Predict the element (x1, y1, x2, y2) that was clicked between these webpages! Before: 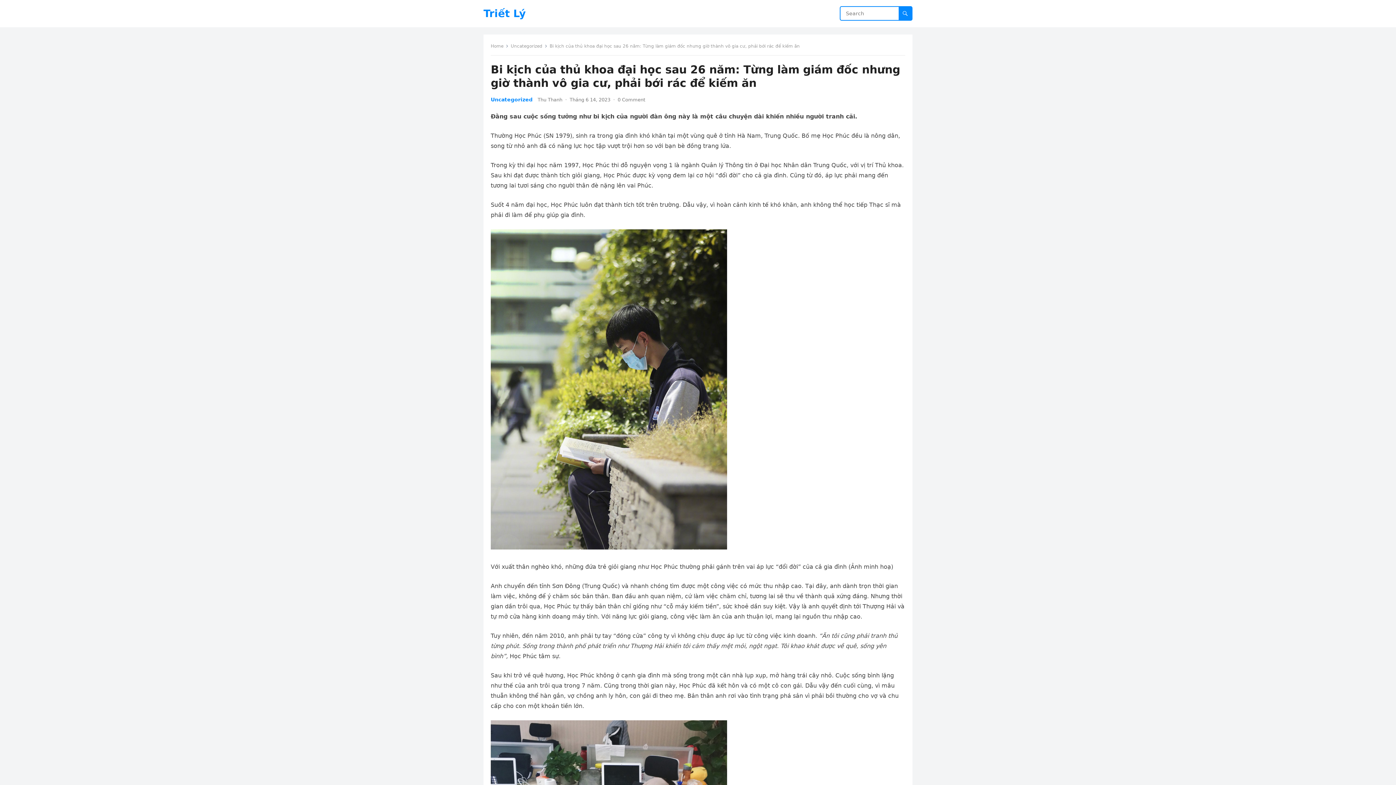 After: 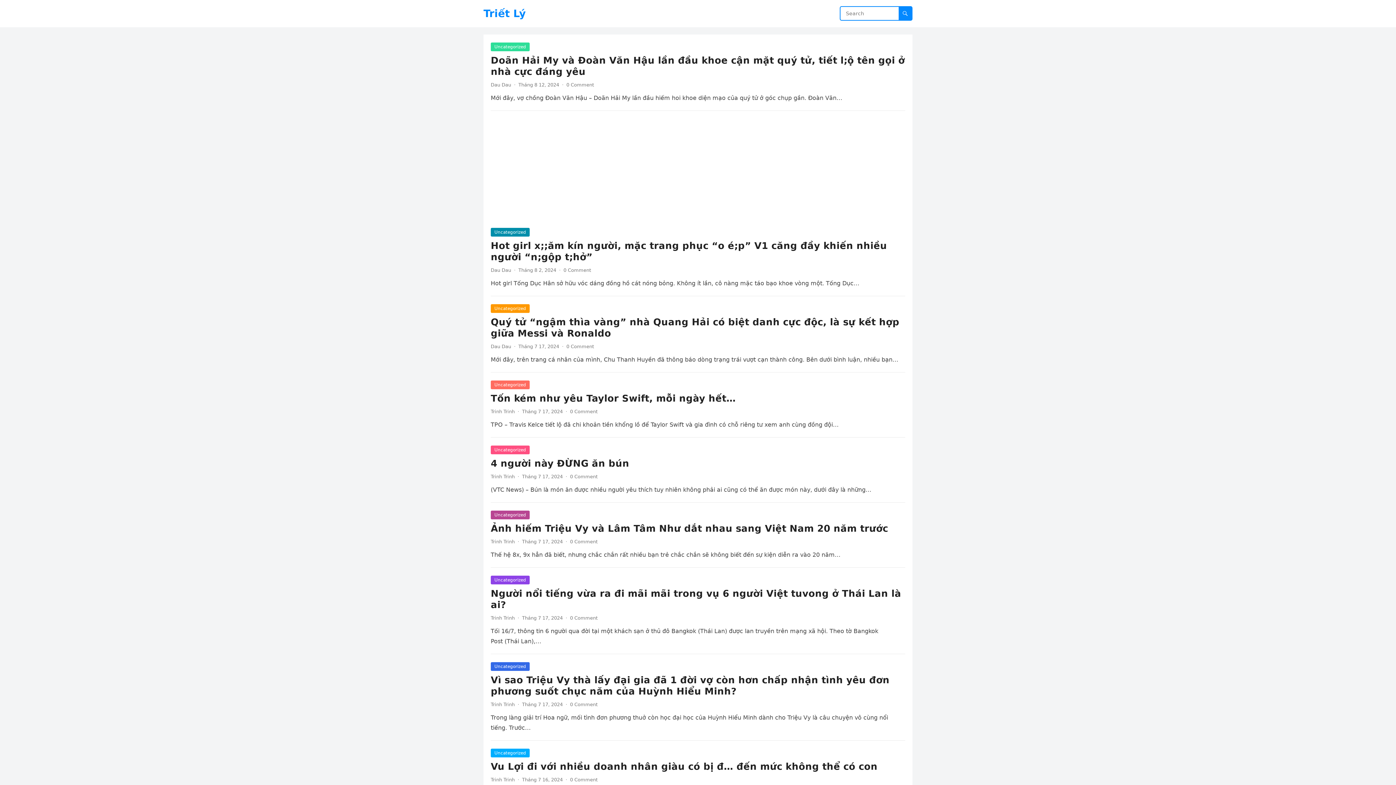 Action: bbox: (898, 6, 912, 20)